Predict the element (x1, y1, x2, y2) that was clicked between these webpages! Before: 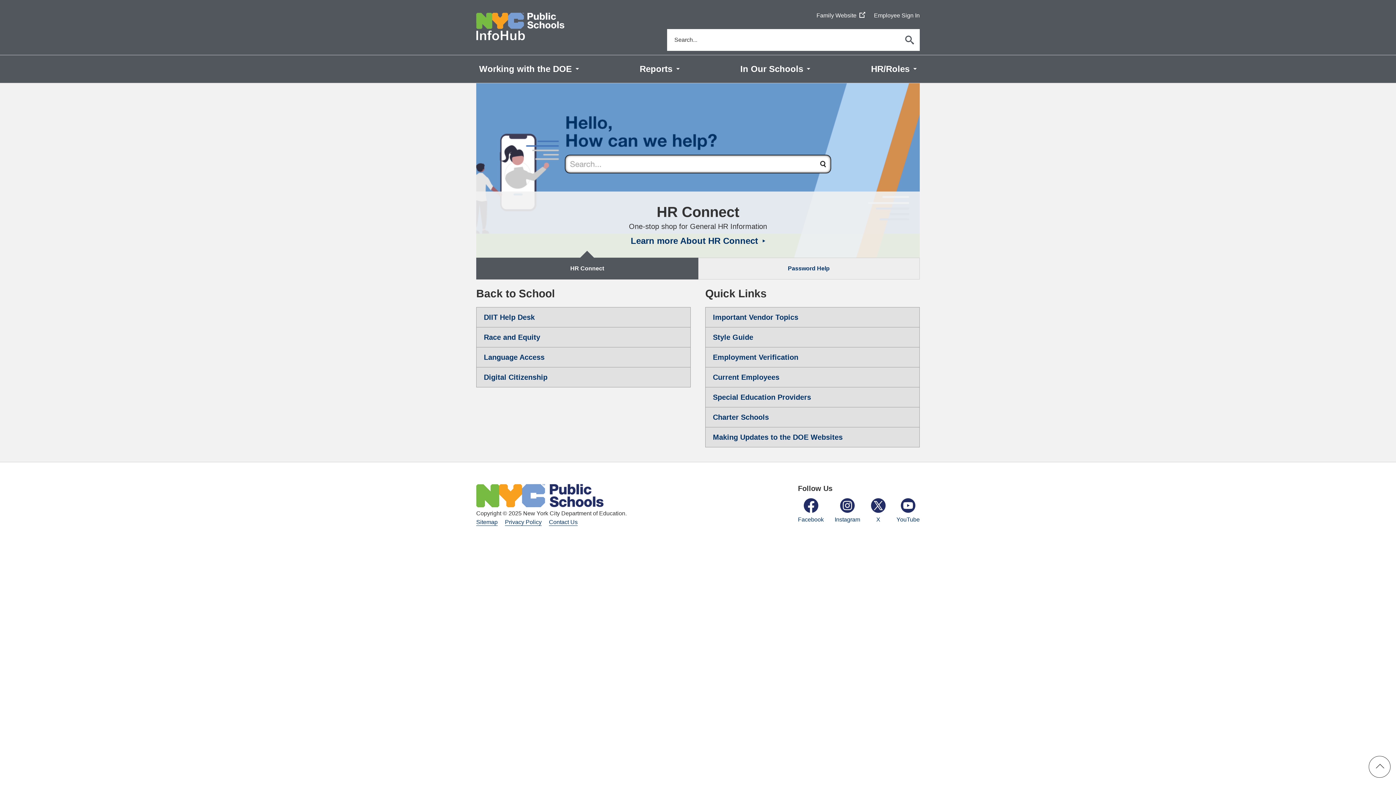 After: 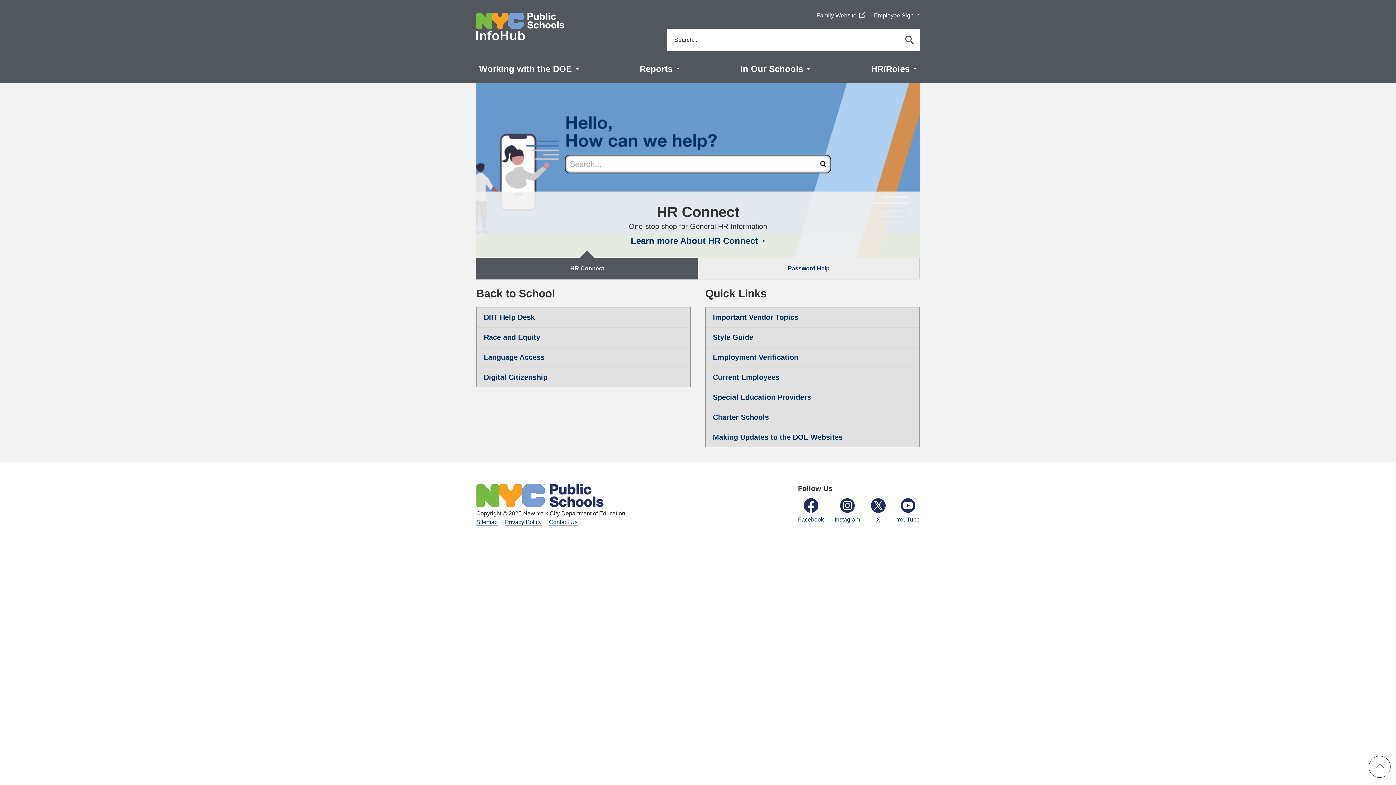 Action: bbox: (476, 22, 564, 29)